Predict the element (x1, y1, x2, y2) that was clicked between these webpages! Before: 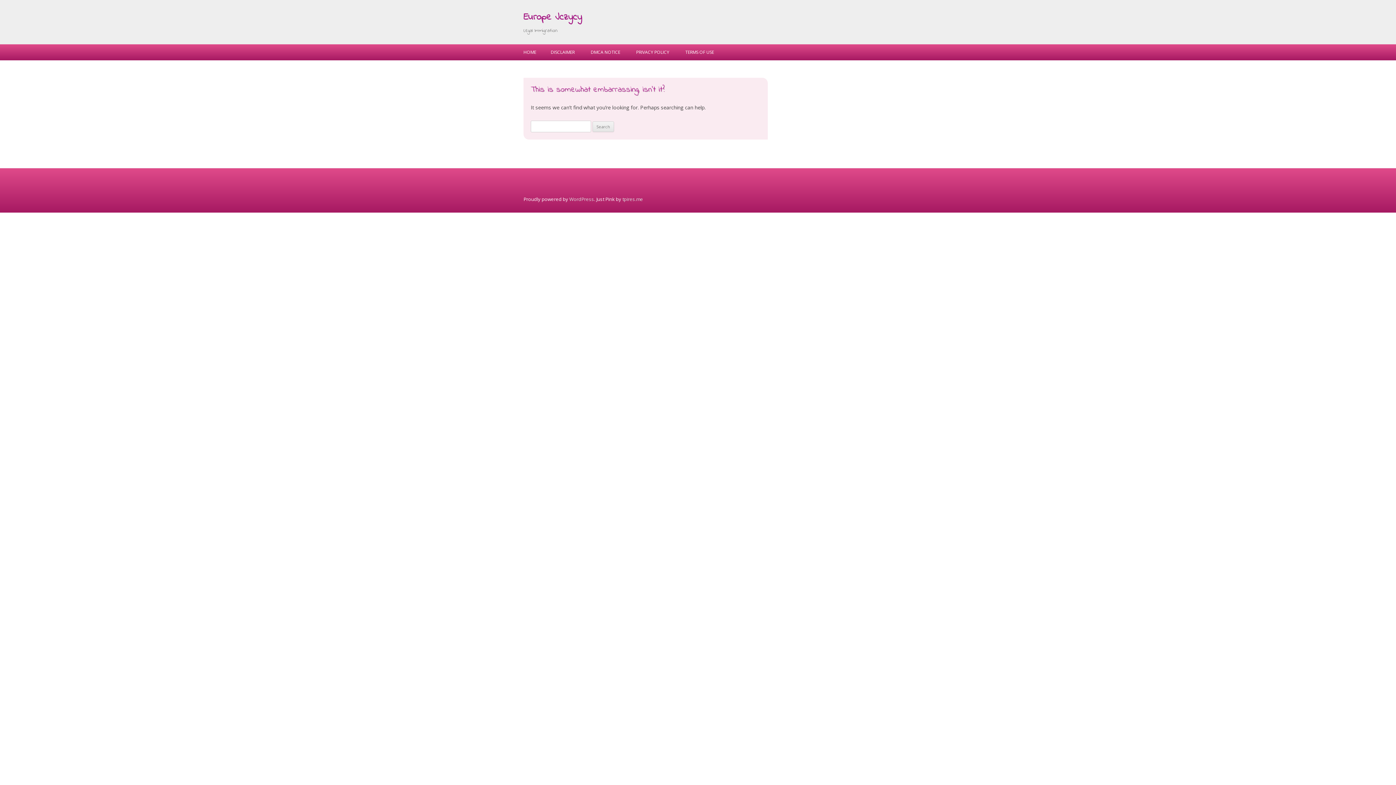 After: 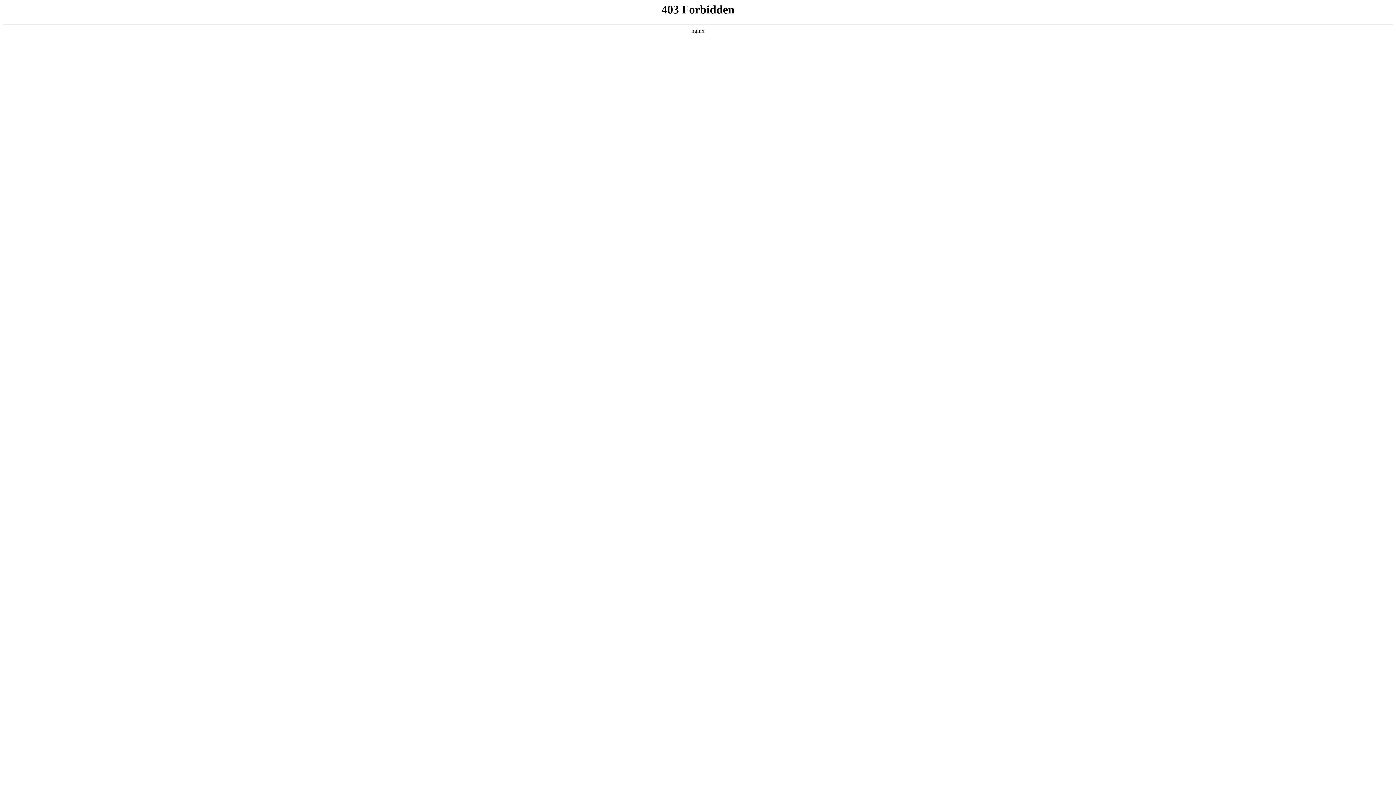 Action: bbox: (569, 196, 594, 202) label: WordPress